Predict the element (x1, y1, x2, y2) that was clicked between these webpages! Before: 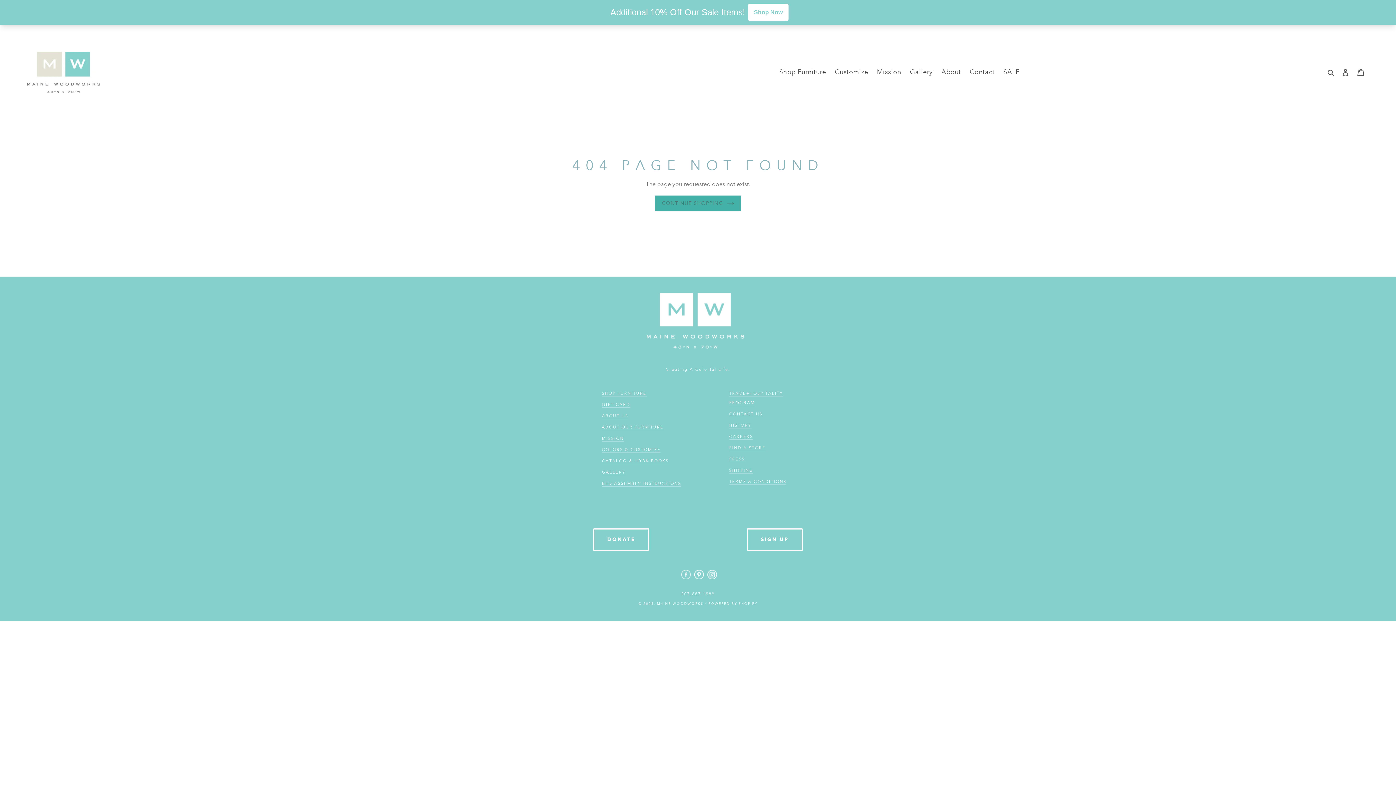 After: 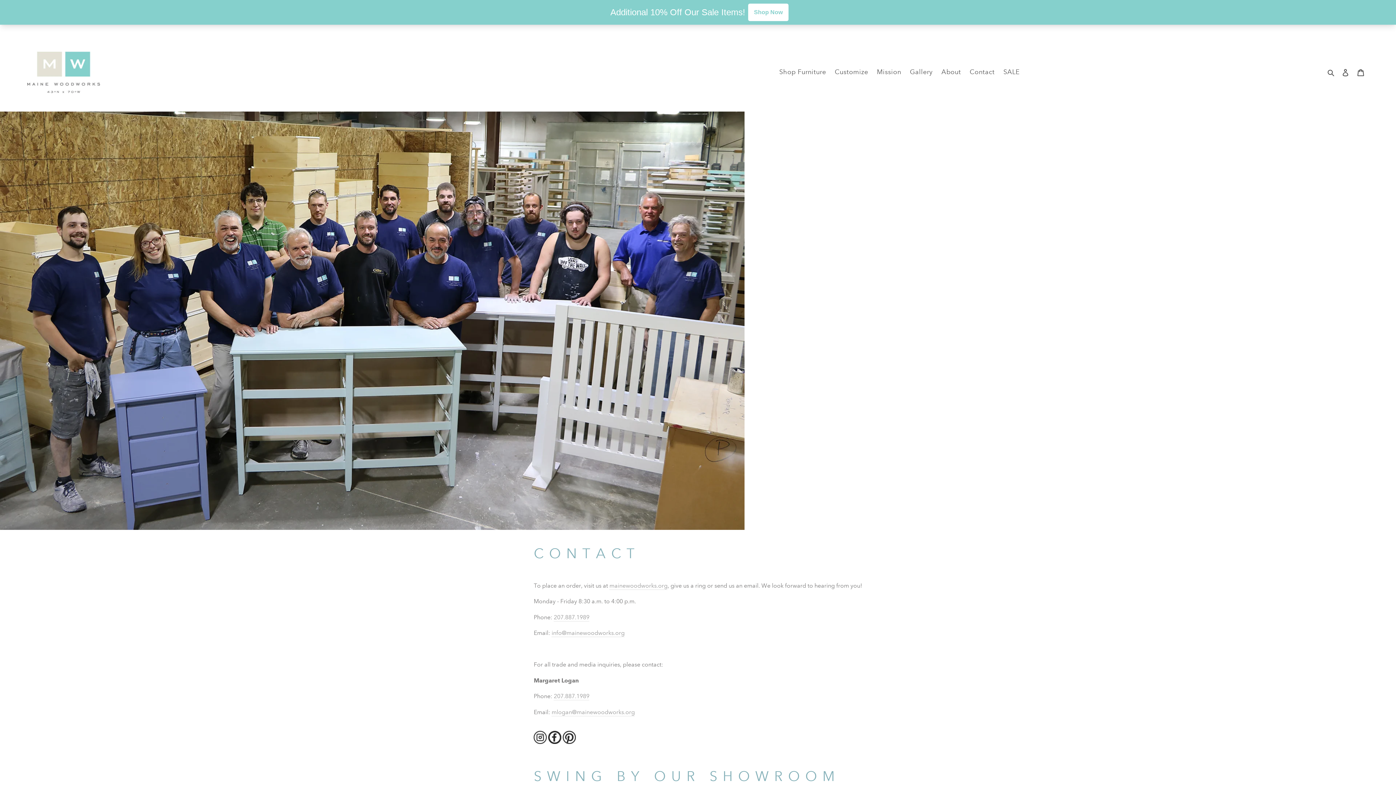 Action: bbox: (729, 411, 762, 417) label: CONTACT US